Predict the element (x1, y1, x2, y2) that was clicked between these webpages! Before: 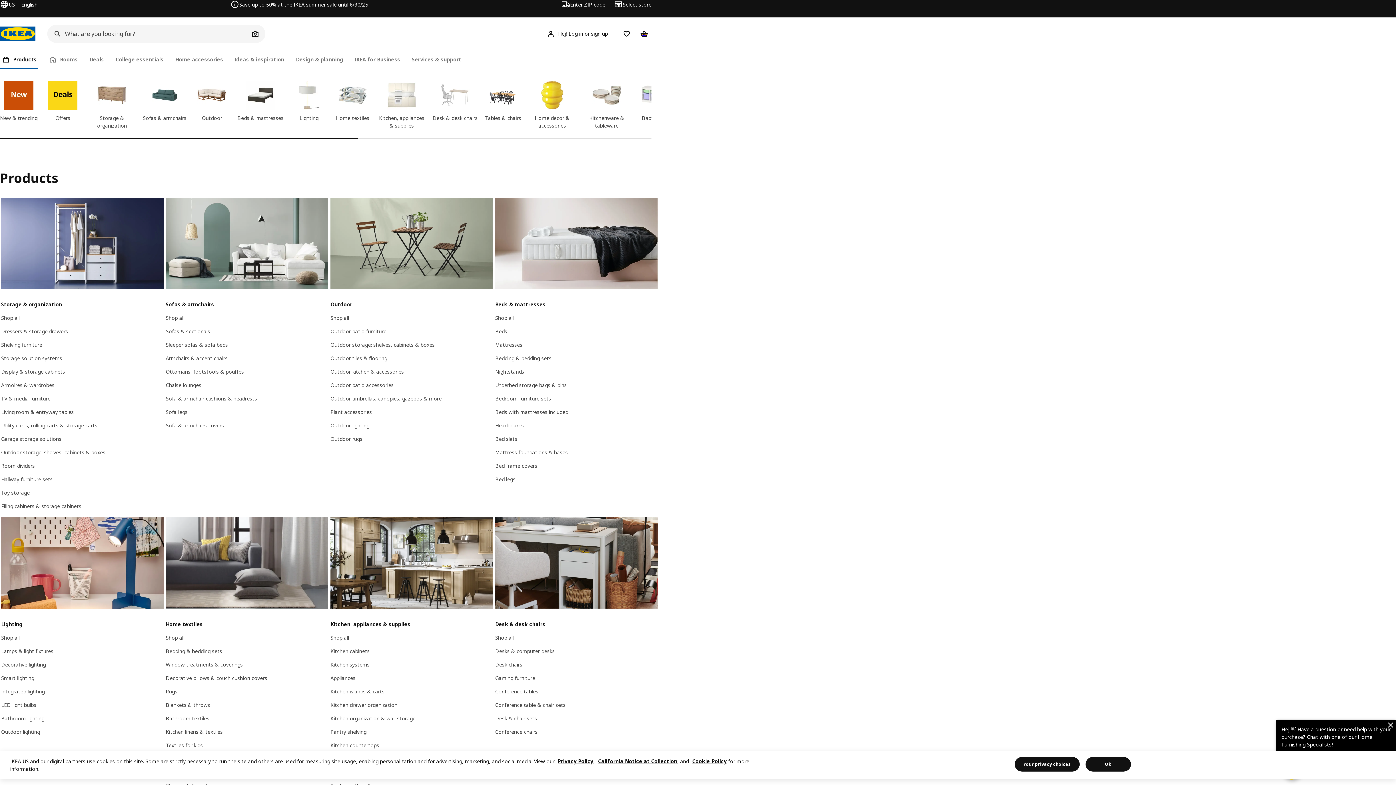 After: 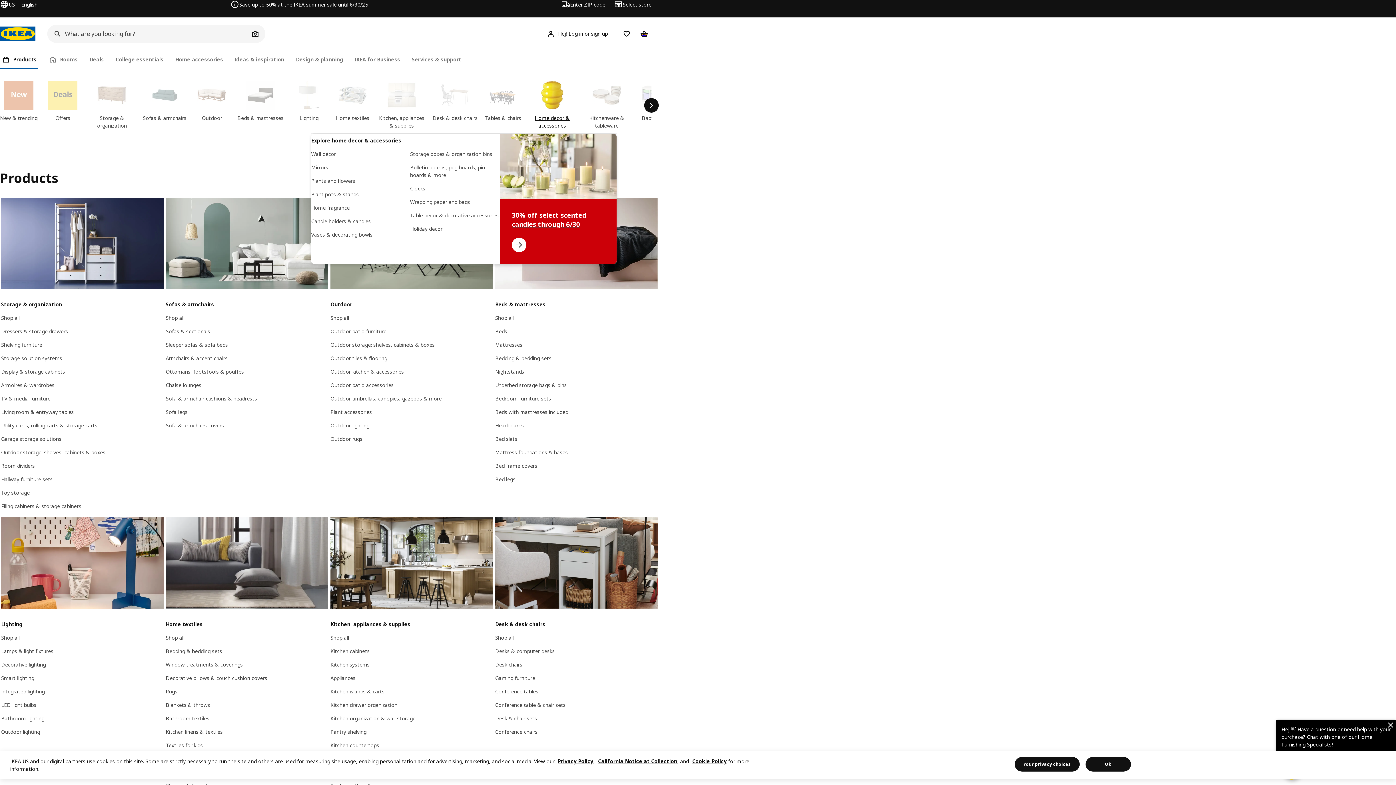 Action: bbox: (528, 80, 576, 130) label: Home decor & accessories